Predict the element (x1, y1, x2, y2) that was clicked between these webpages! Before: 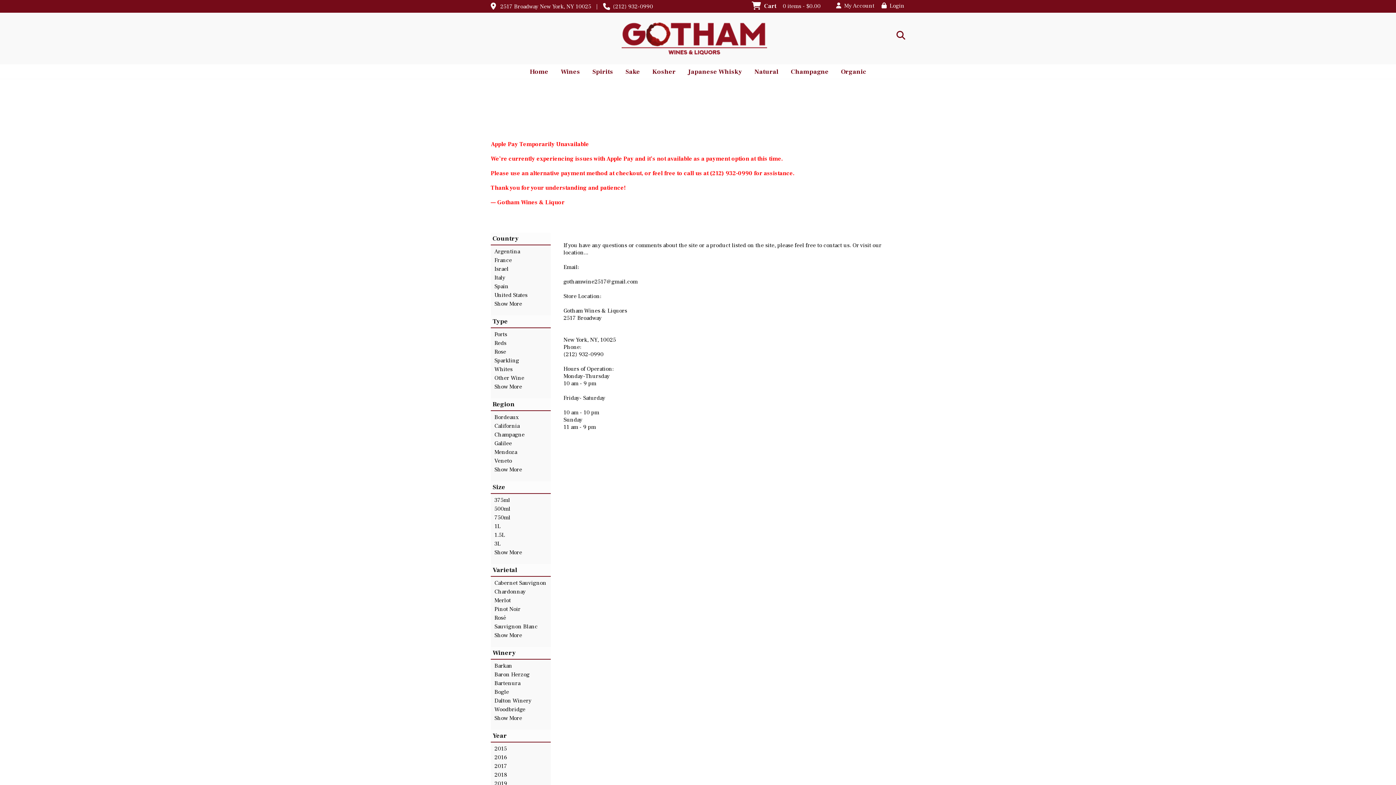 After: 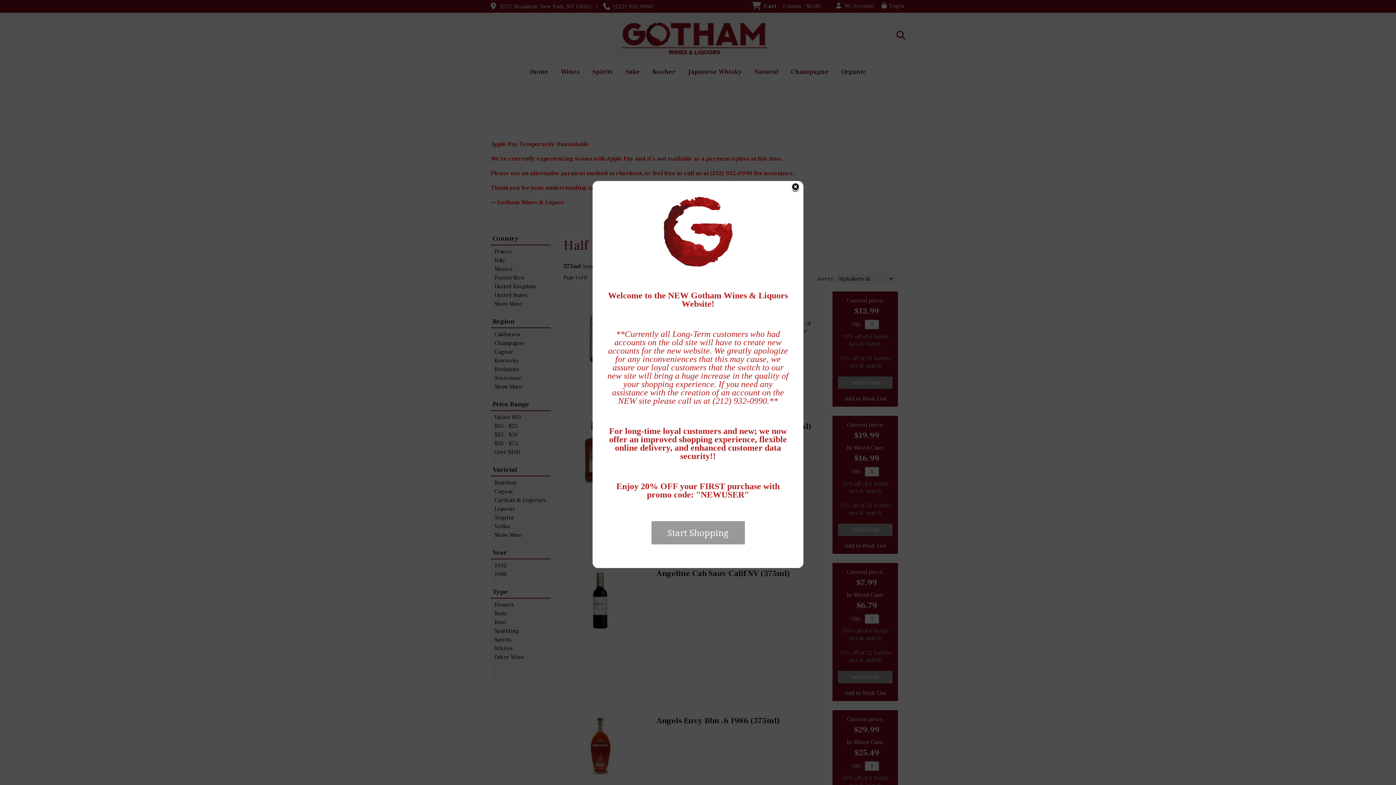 Action: bbox: (493, 496, 550, 504) label: 375ml